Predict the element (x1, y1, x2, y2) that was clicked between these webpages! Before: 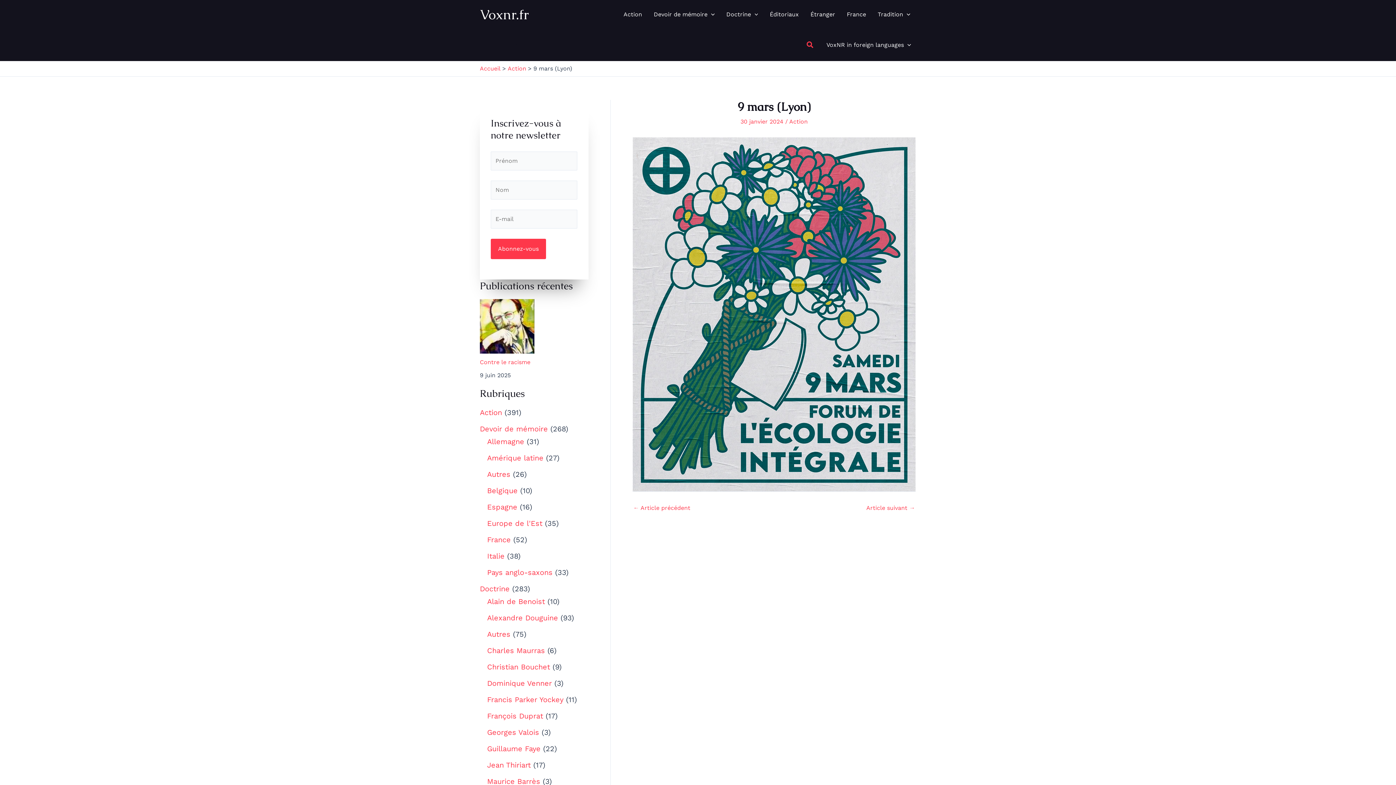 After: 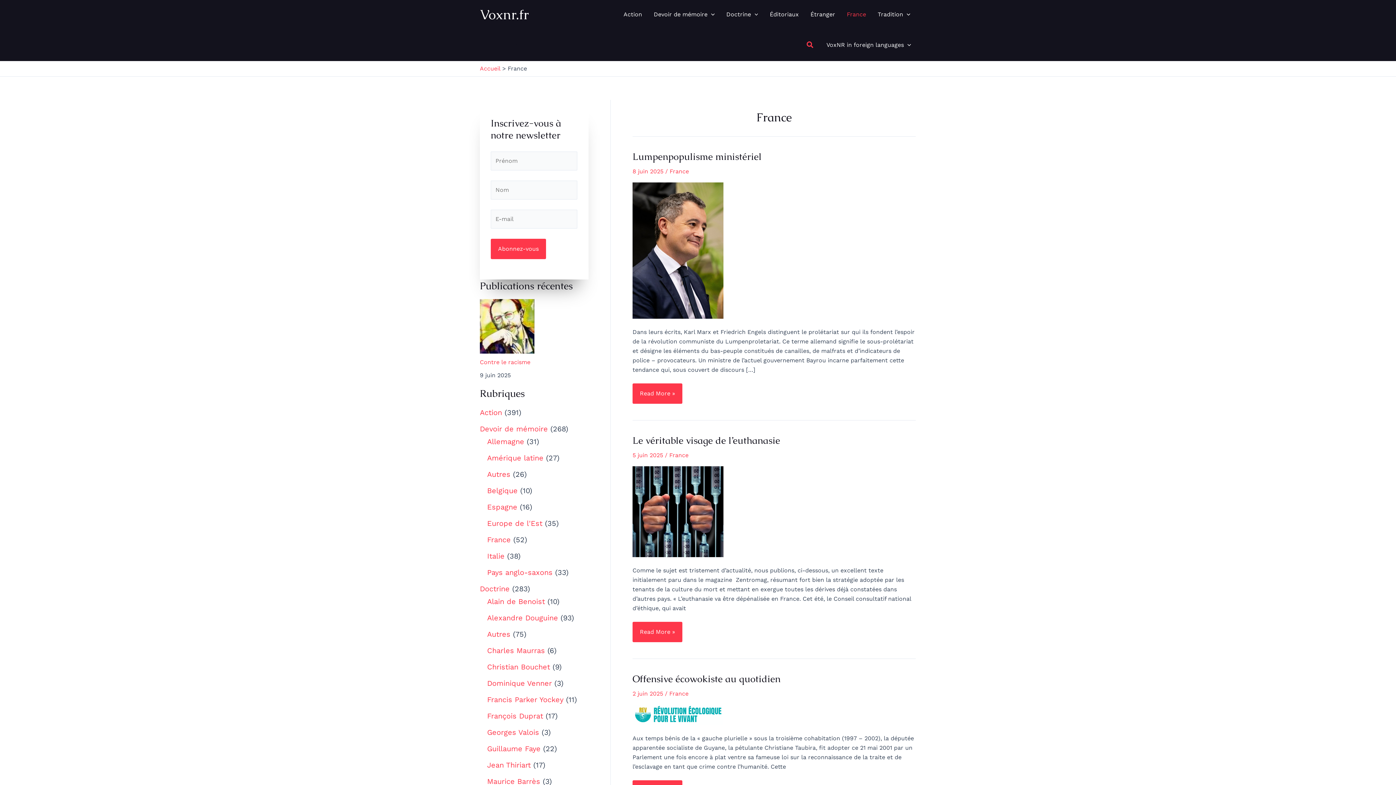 Action: bbox: (841, 0, 872, 29) label: France